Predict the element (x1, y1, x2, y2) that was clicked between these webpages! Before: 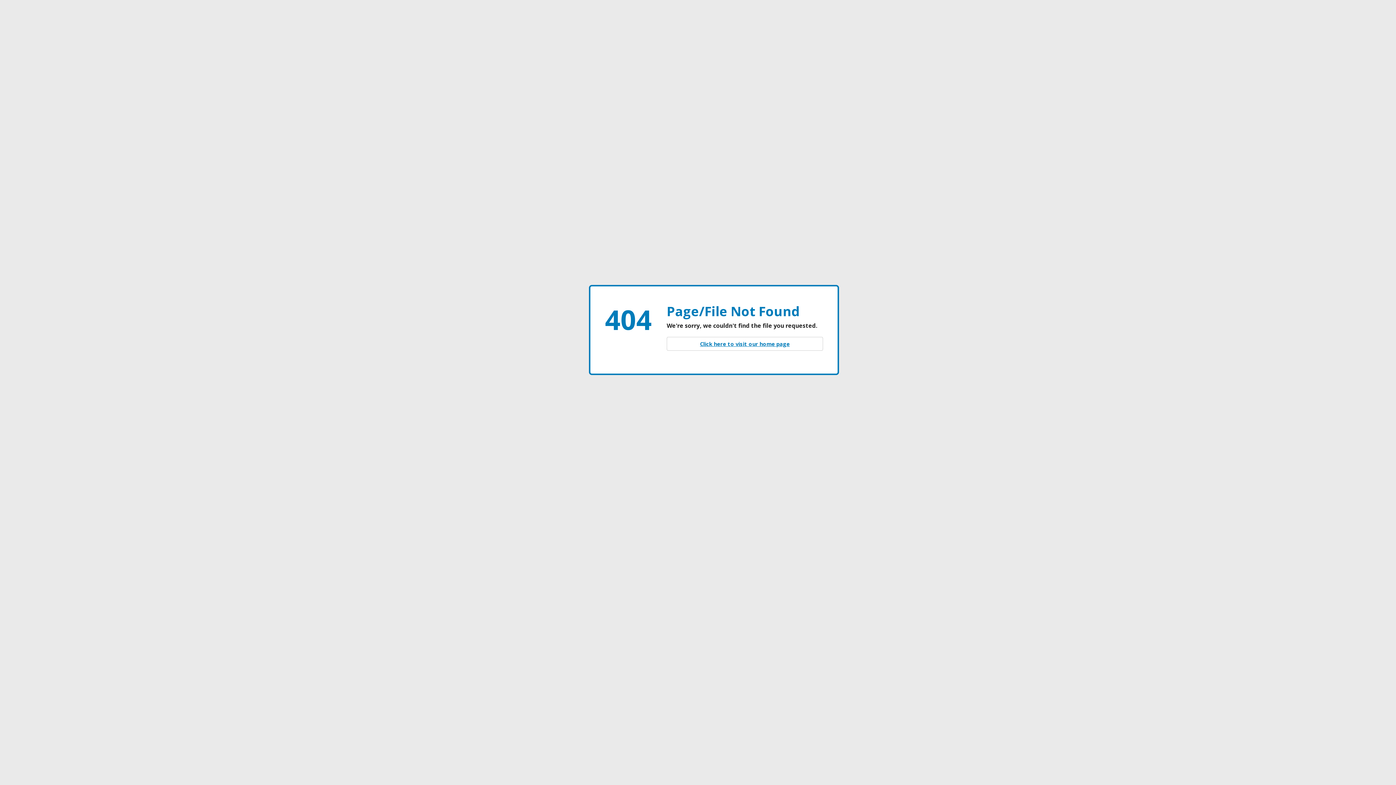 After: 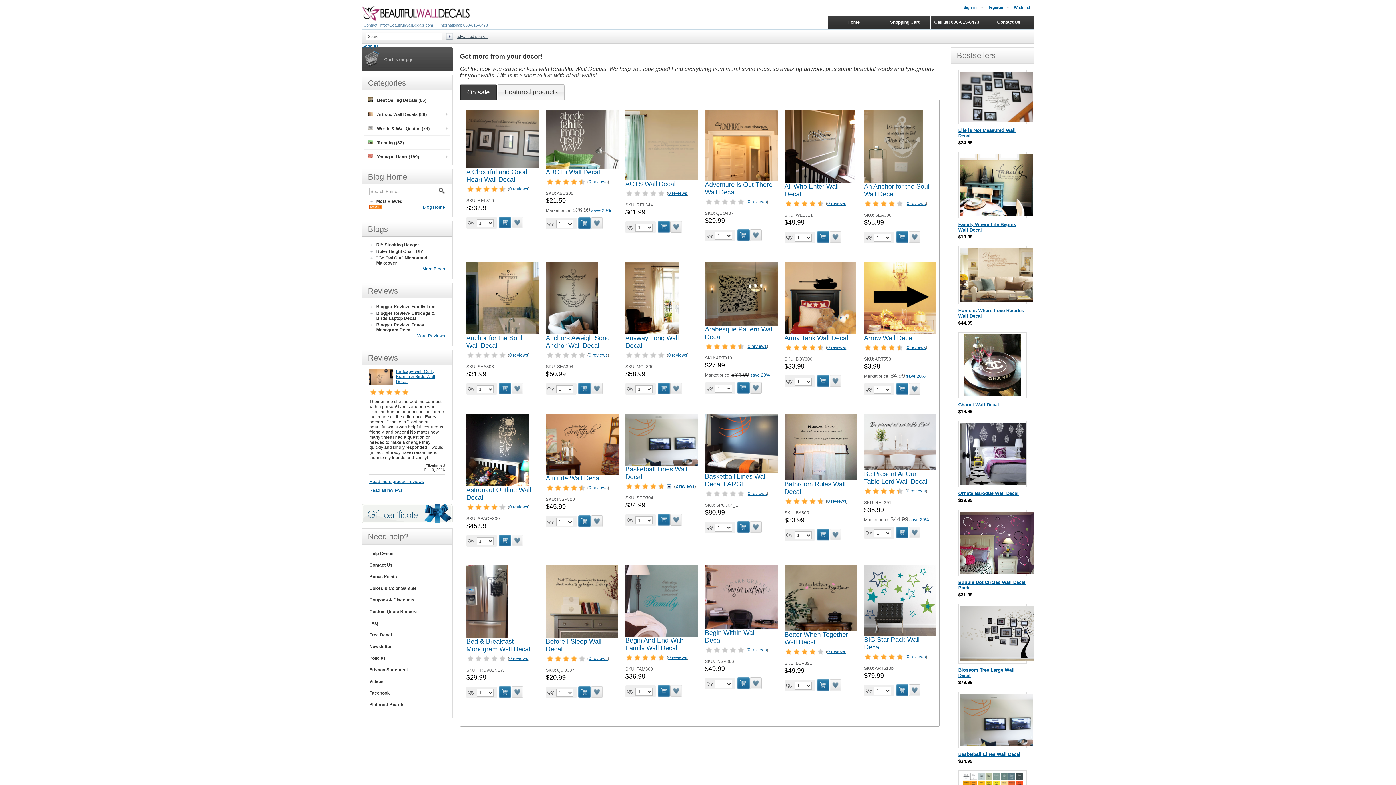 Action: label: Click here to visit our home page bbox: (700, 340, 790, 347)